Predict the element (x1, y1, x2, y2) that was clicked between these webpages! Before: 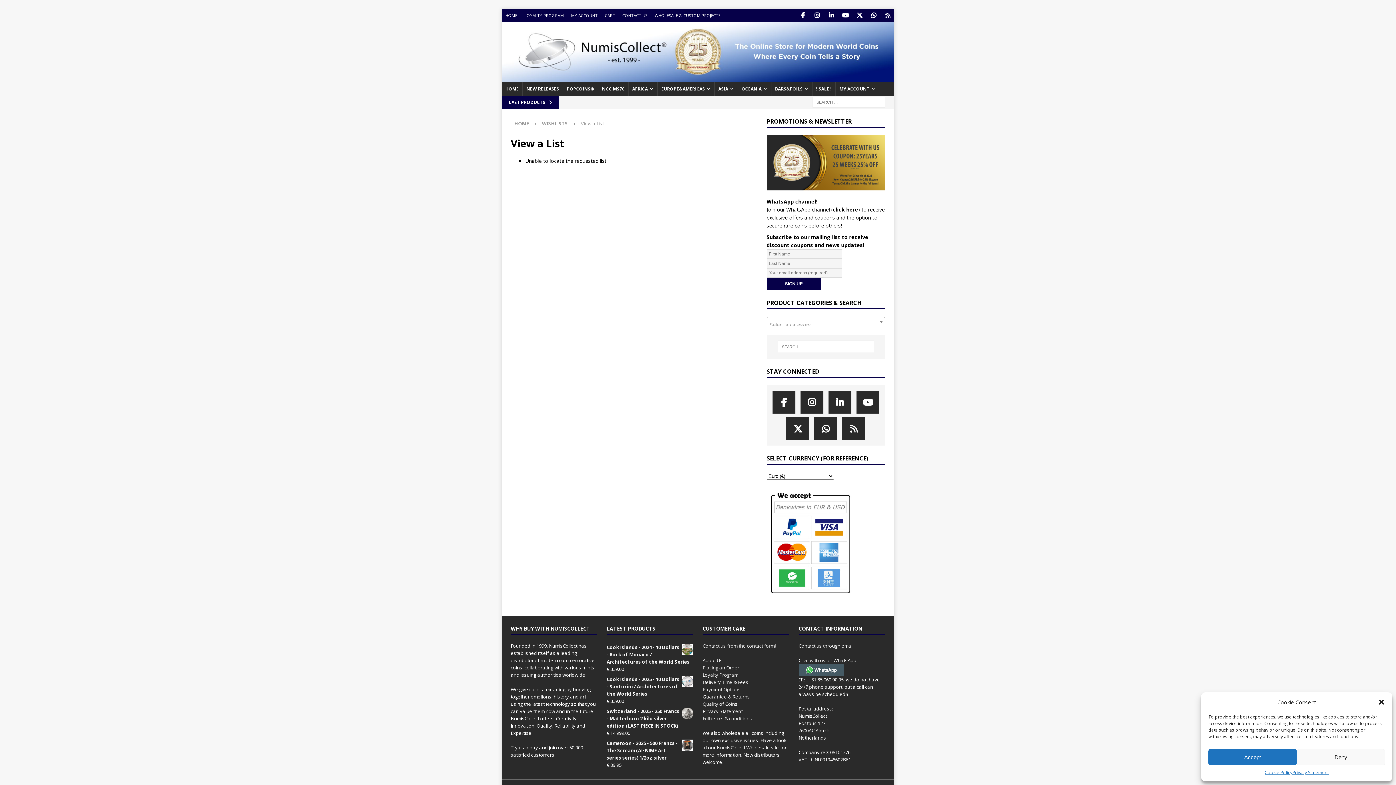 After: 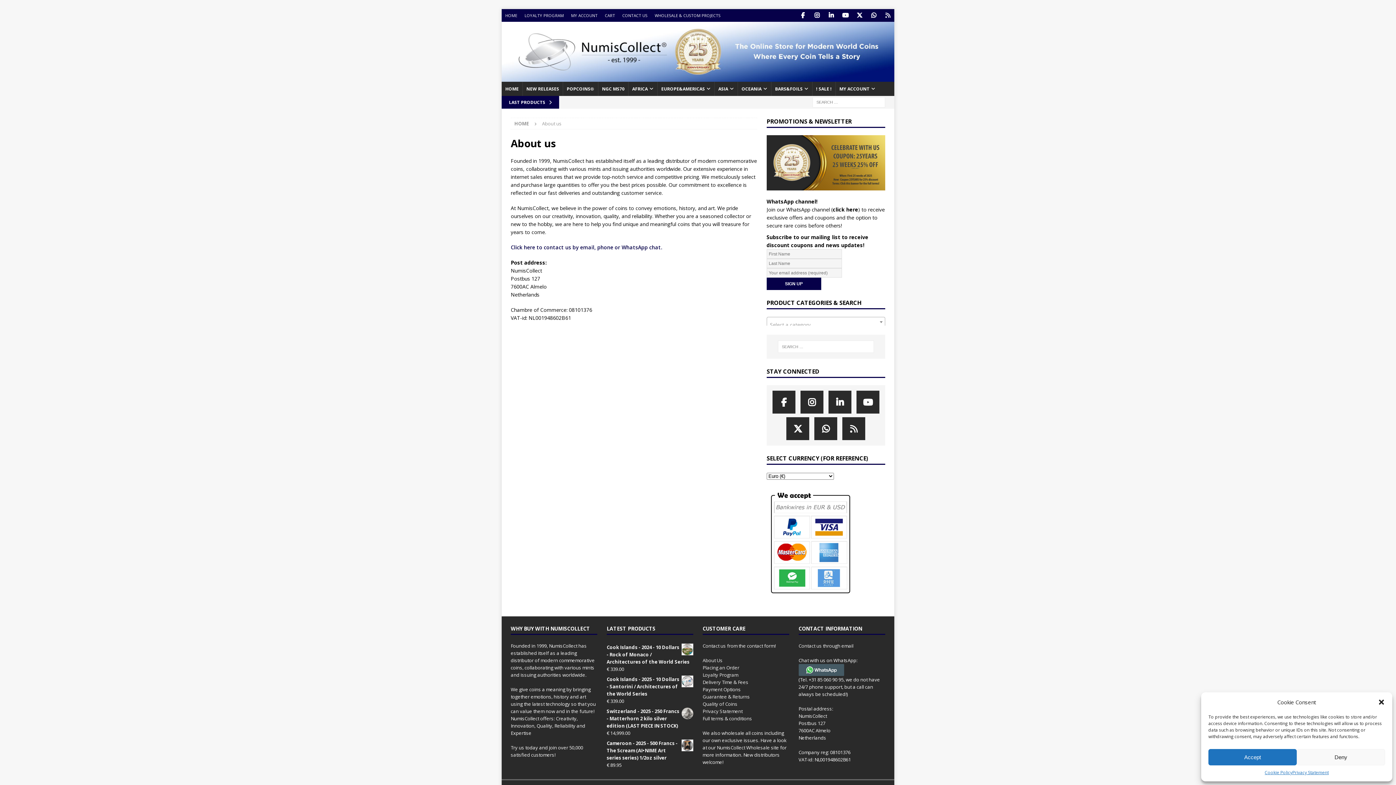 Action: label: About Us bbox: (702, 657, 722, 664)